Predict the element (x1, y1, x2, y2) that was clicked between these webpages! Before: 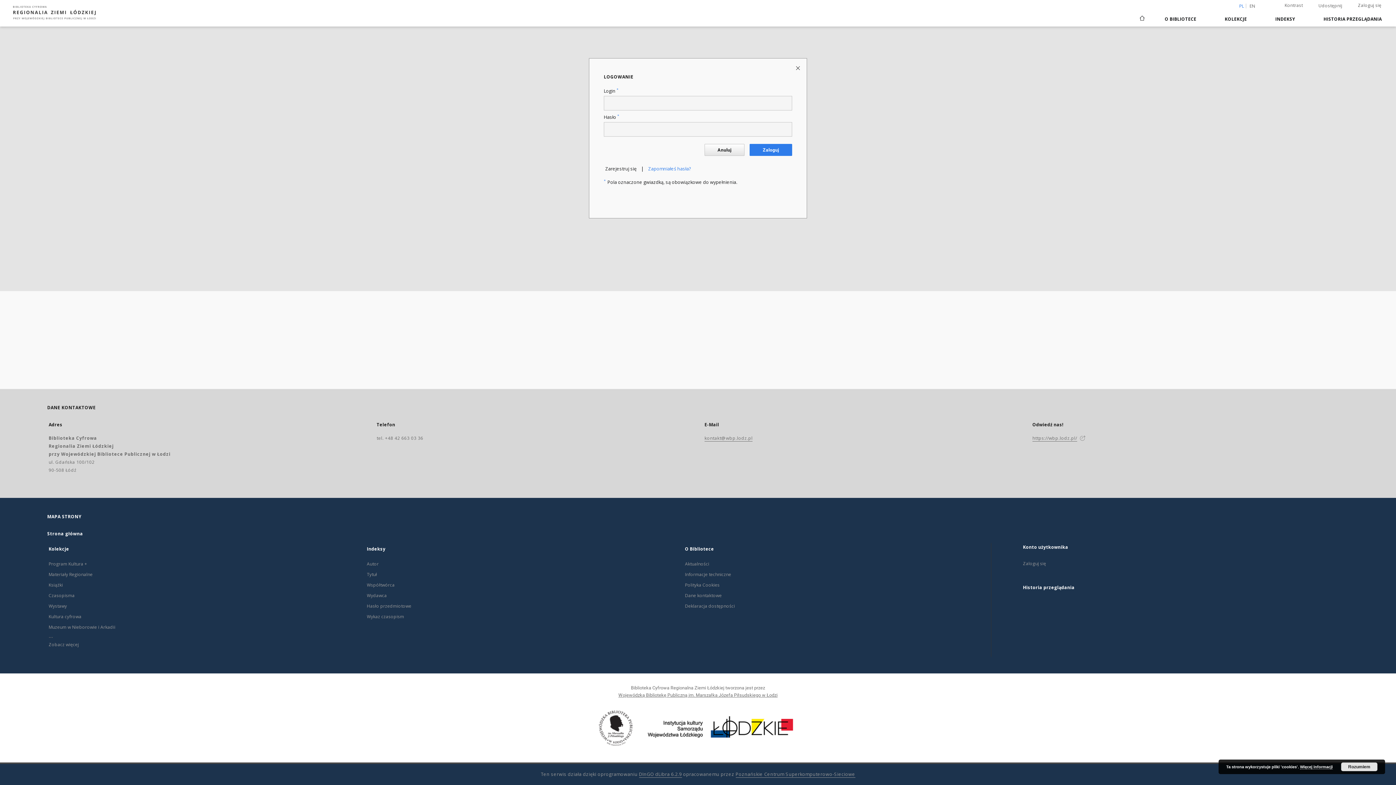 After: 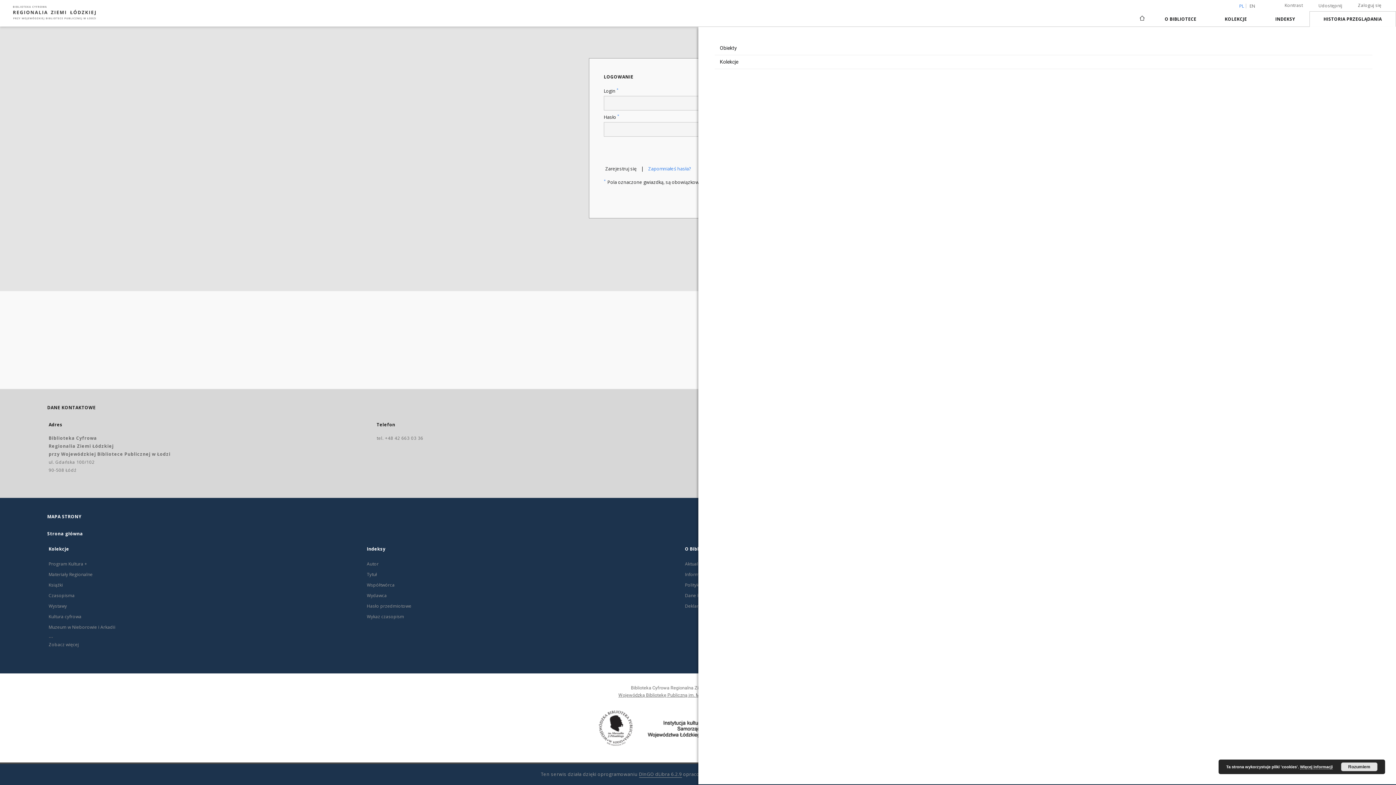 Action: bbox: (1309, 11, 1396, 26) label: HISTORIA PRZEGLĄDANIA